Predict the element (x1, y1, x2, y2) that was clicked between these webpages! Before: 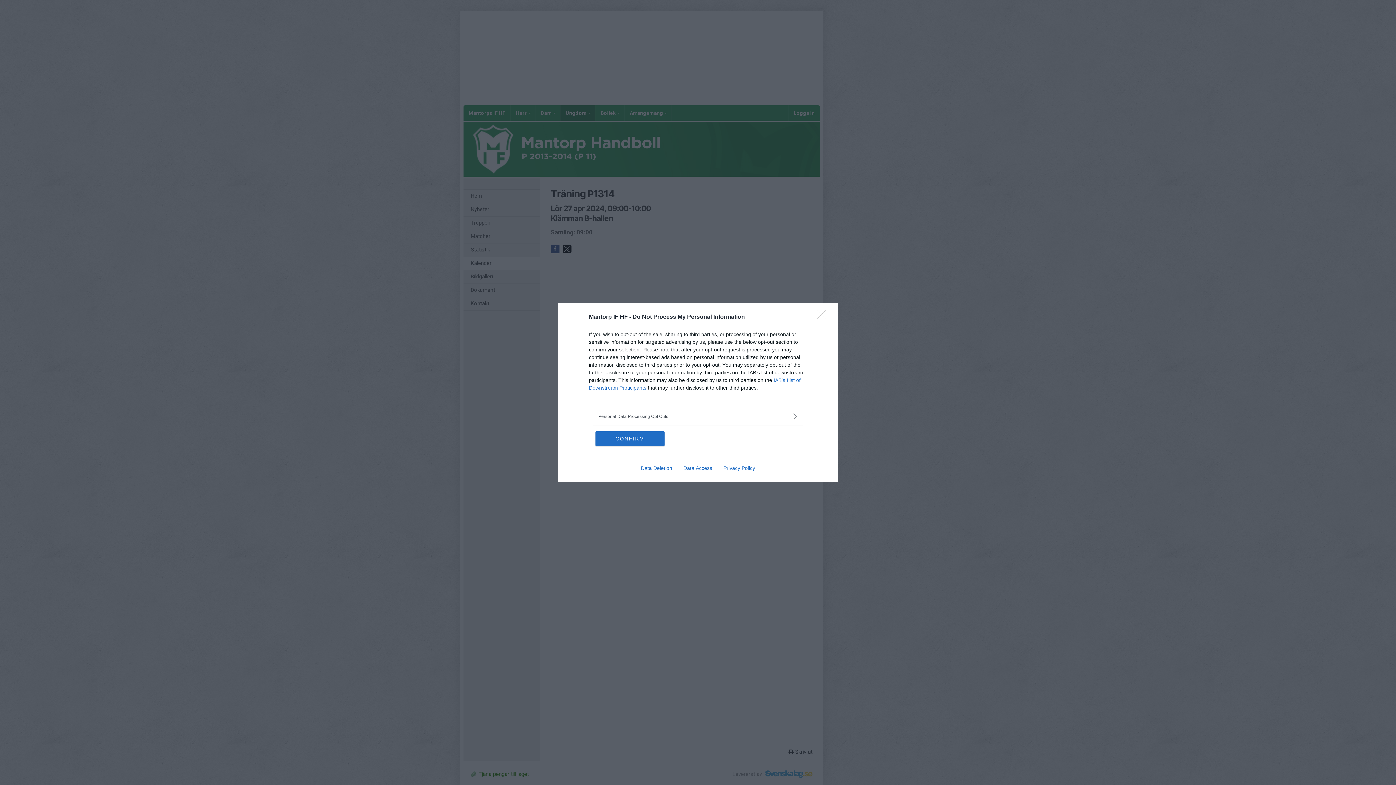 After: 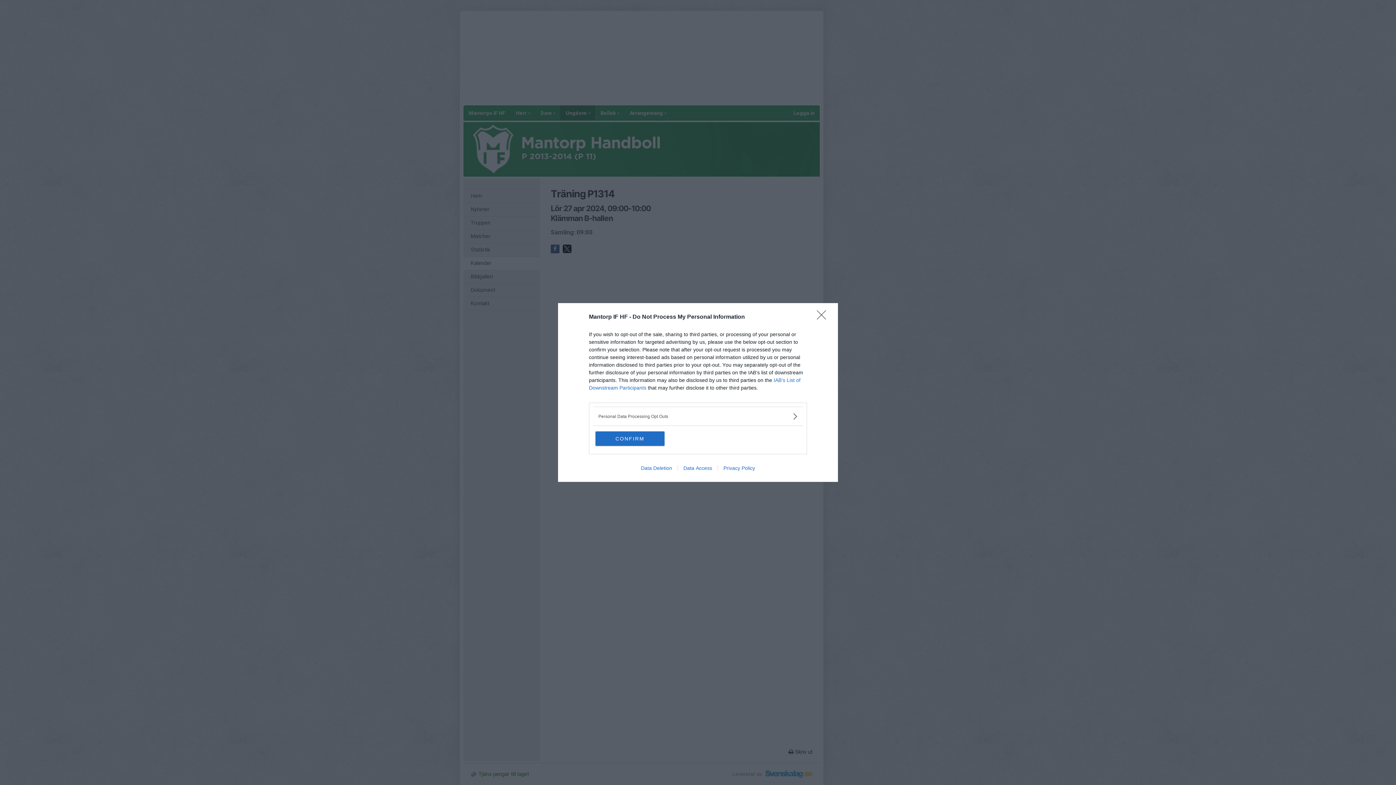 Action: bbox: (635, 465, 677, 471) label: Data Deletion